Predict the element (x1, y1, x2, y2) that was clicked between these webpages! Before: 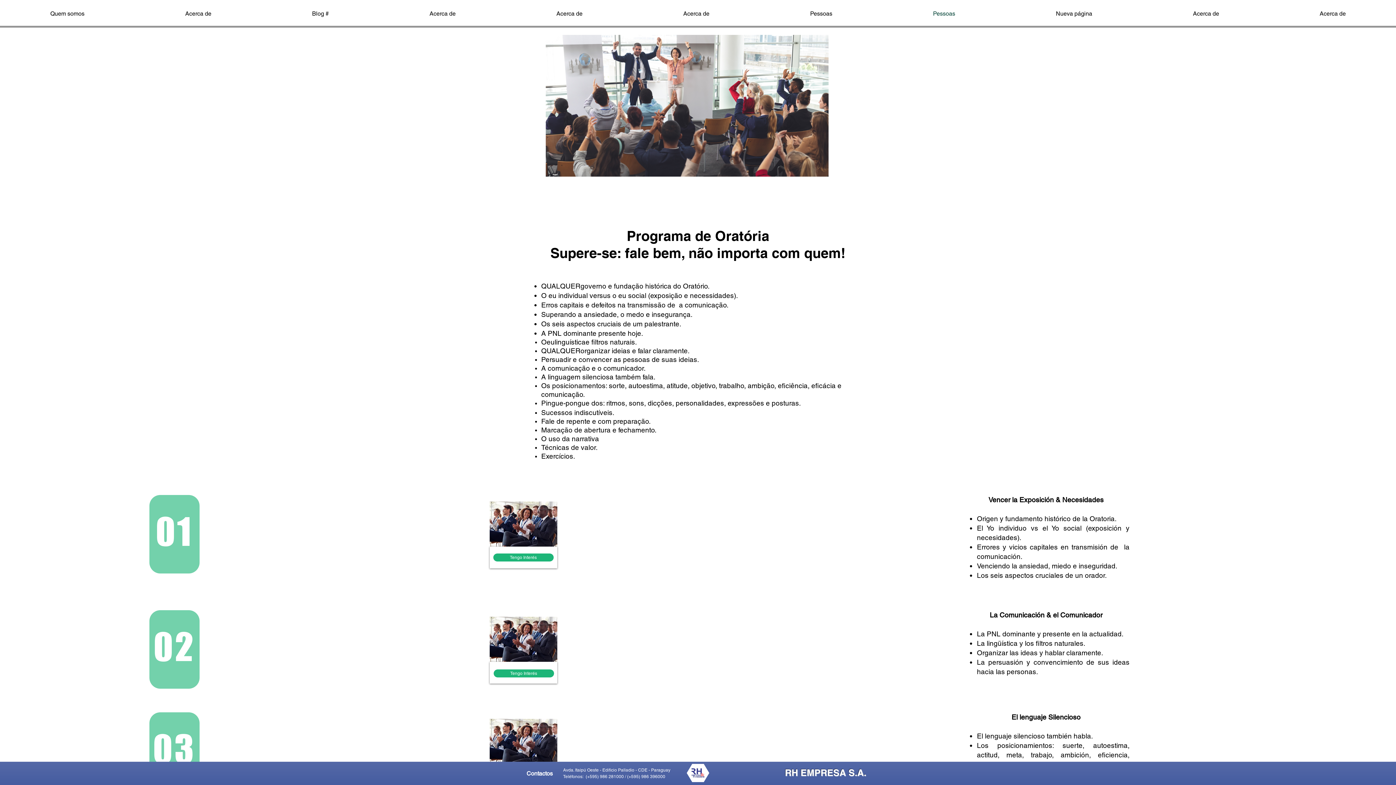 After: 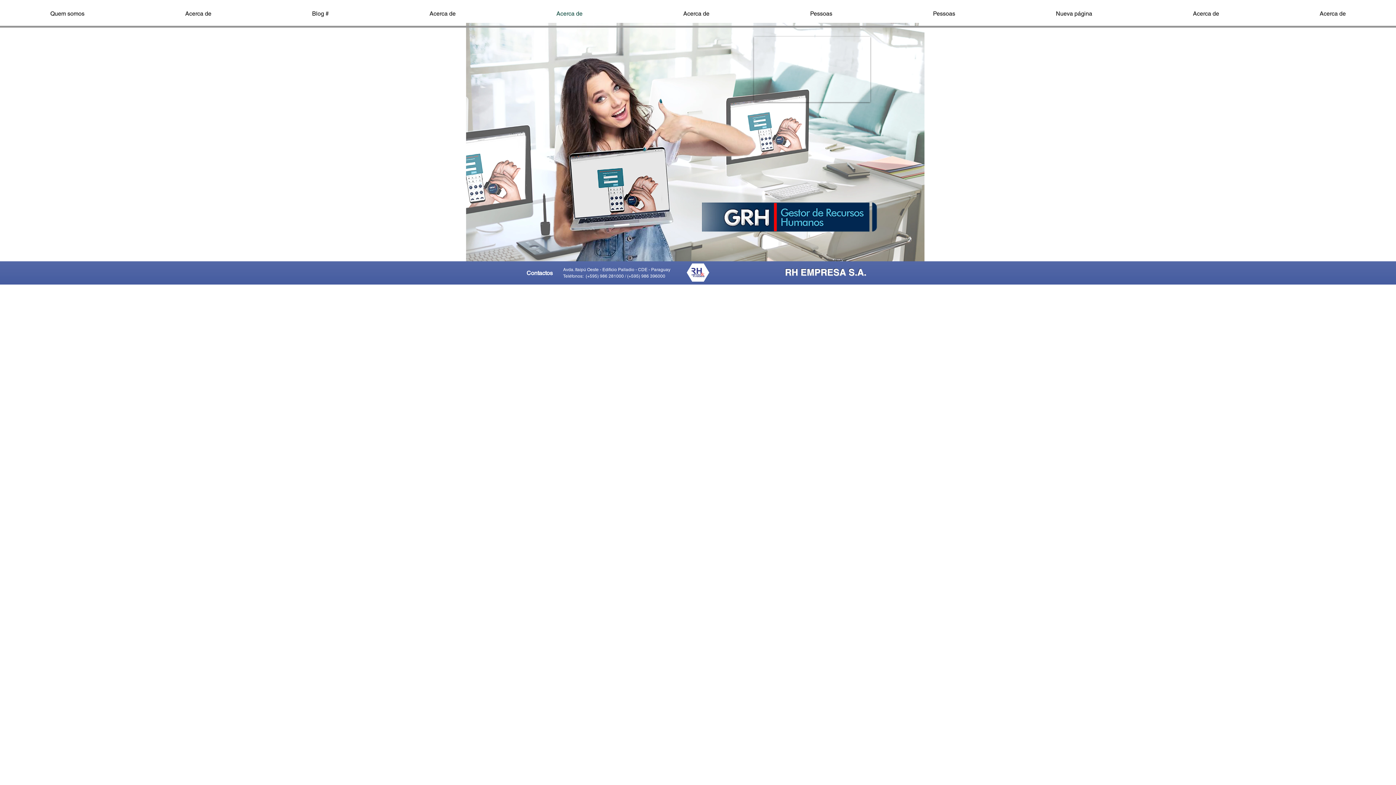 Action: bbox: (506, 4, 633, 22) label: Acerca de